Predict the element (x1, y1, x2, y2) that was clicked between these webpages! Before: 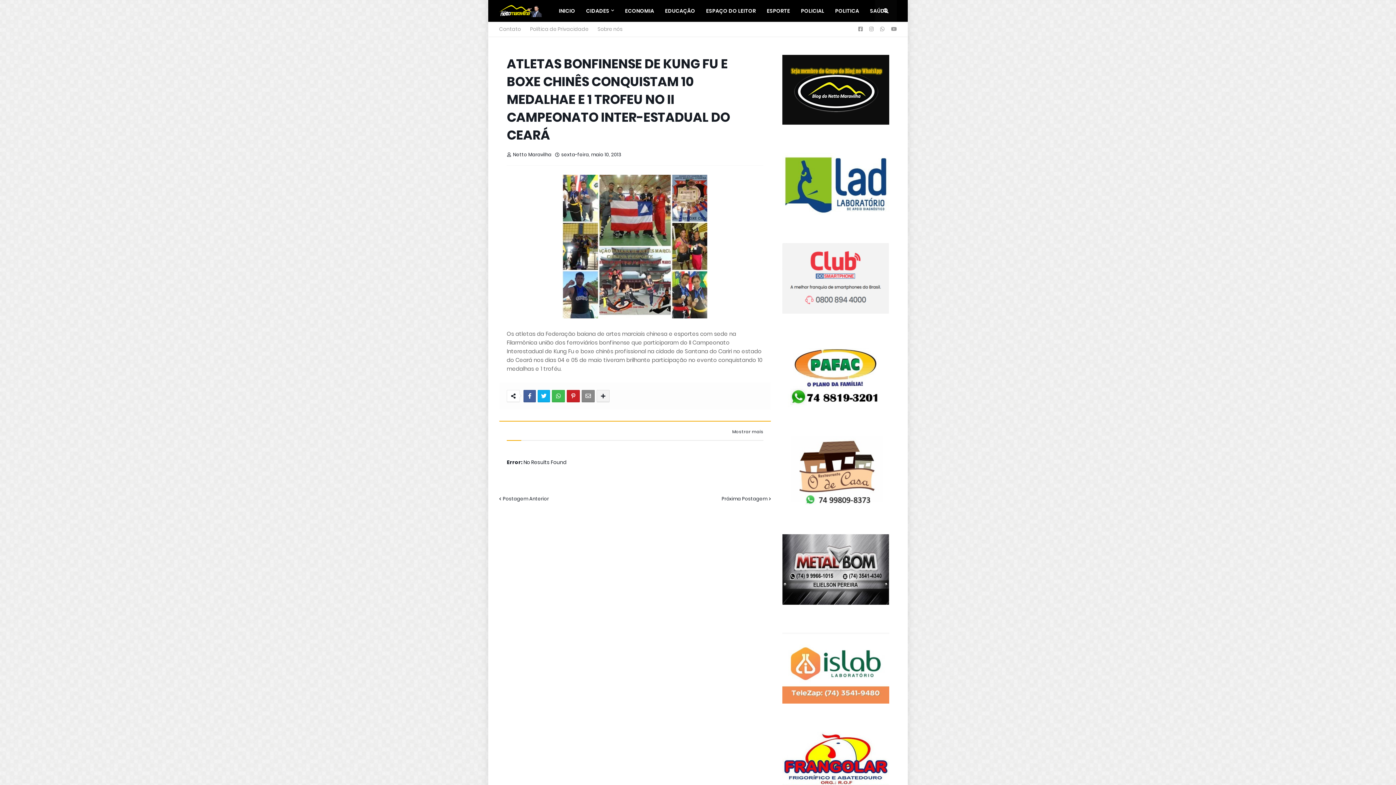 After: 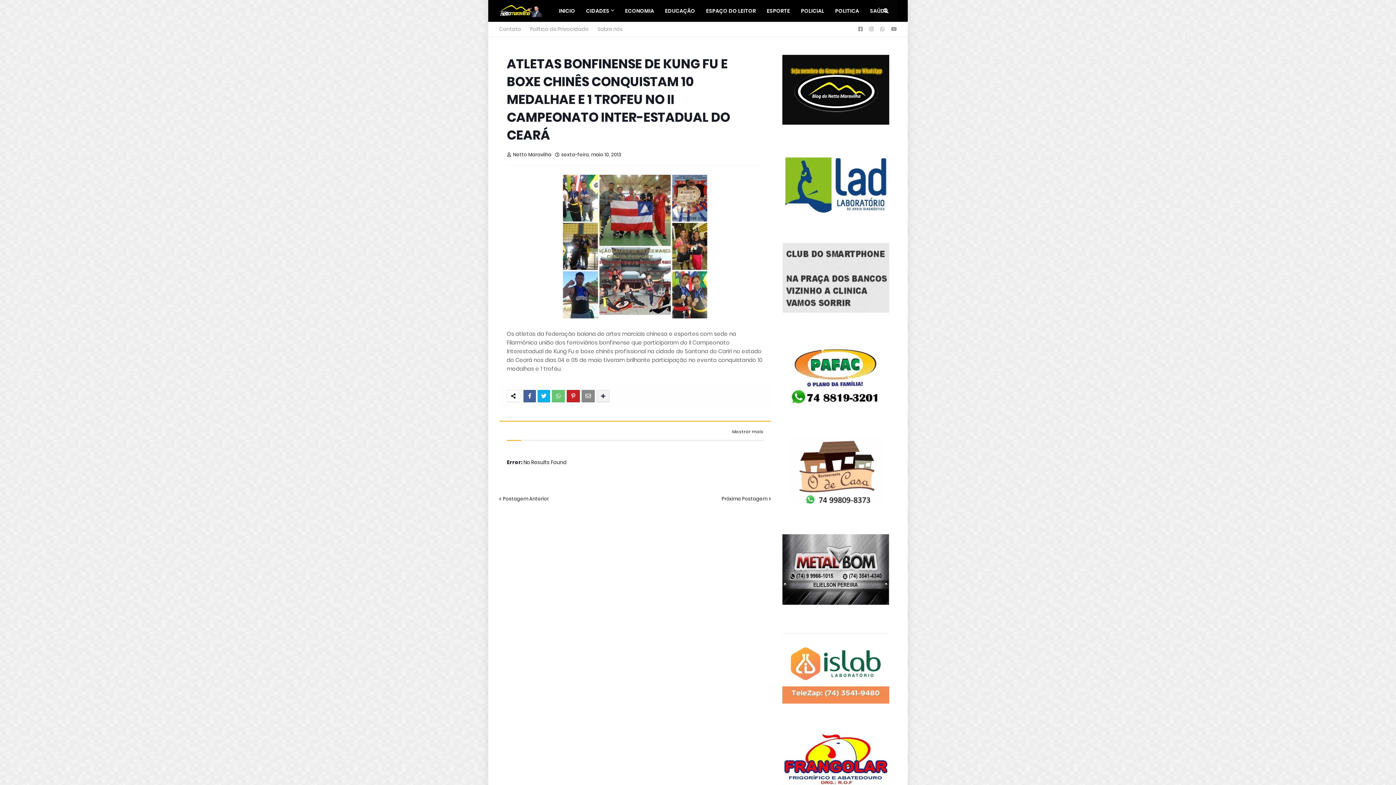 Action: bbox: (552, 390, 565, 402)